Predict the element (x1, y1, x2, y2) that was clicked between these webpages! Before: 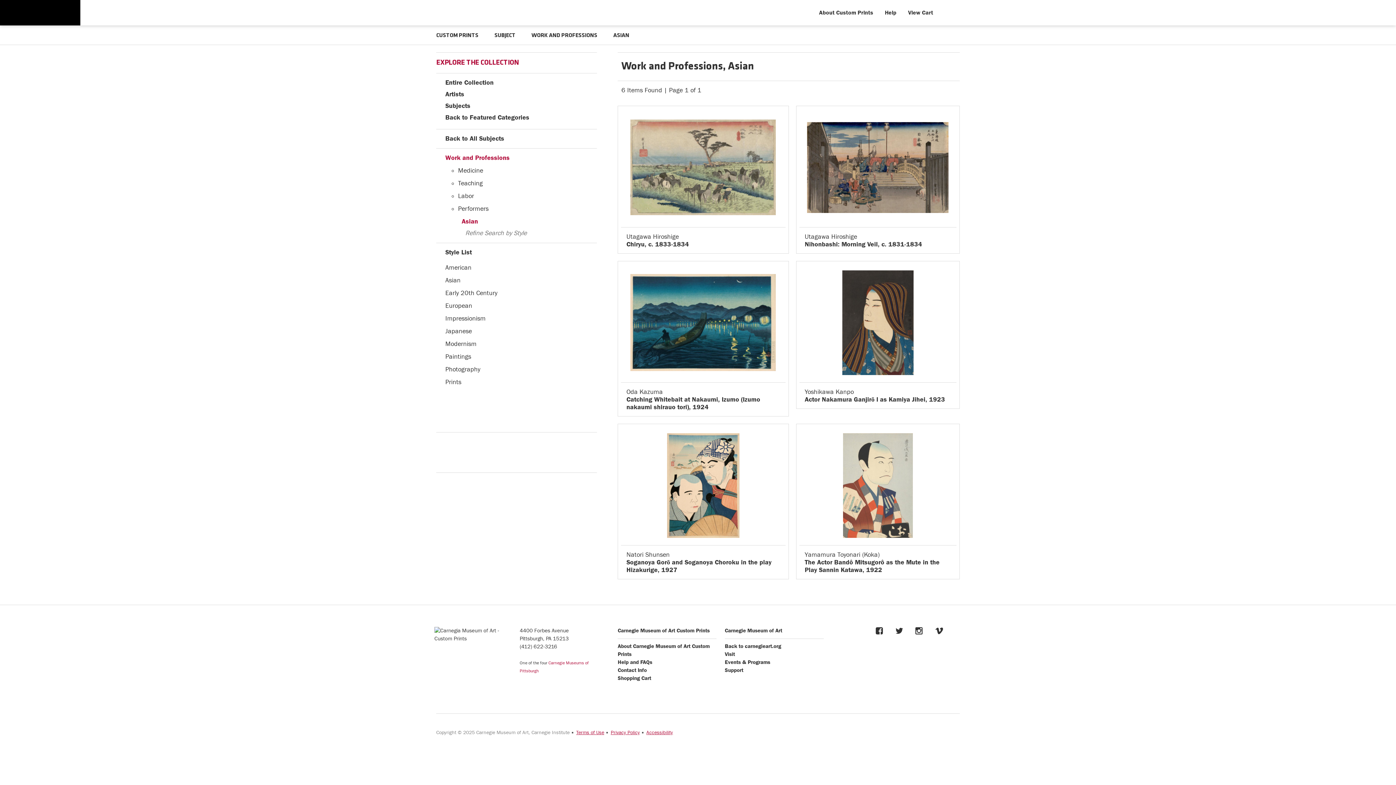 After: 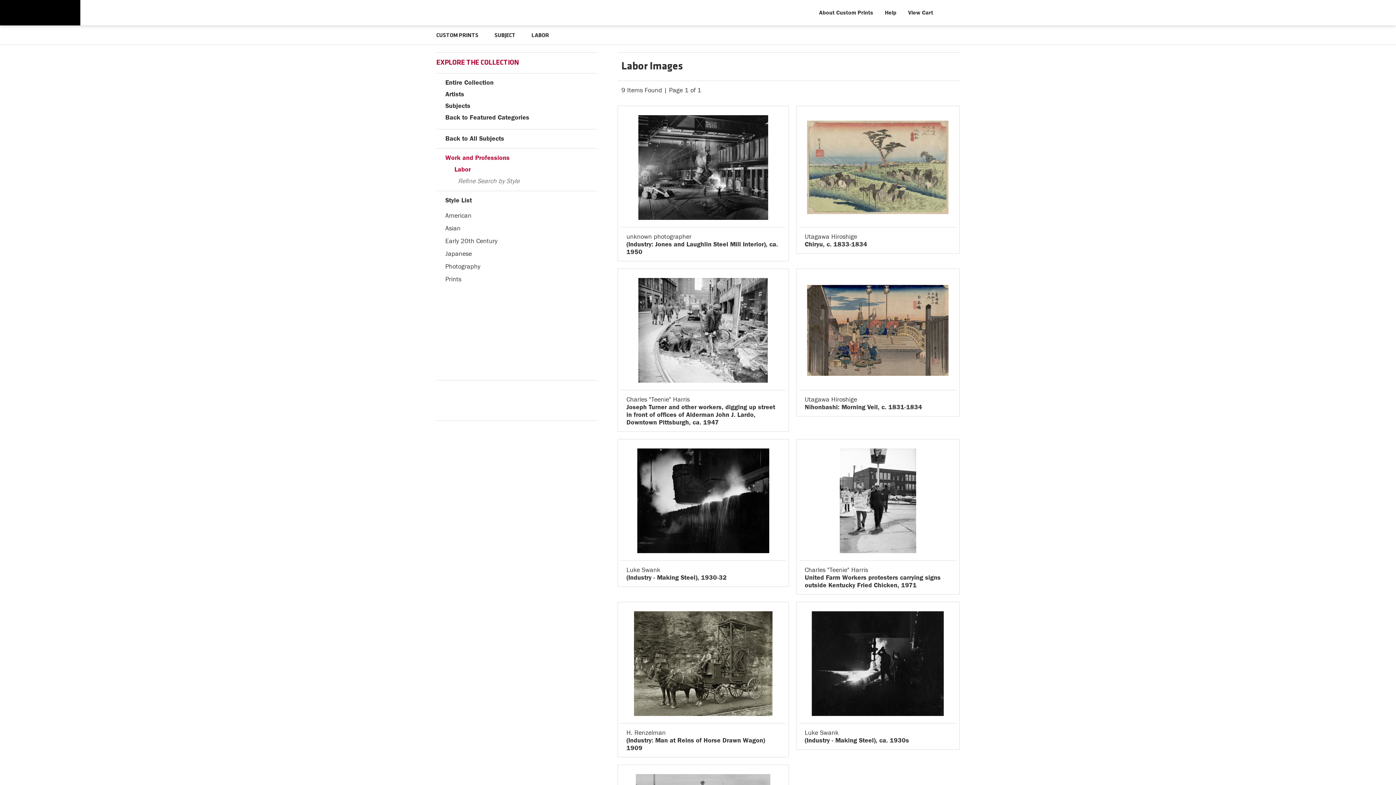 Action: bbox: (458, 192, 474, 200) label: Labor